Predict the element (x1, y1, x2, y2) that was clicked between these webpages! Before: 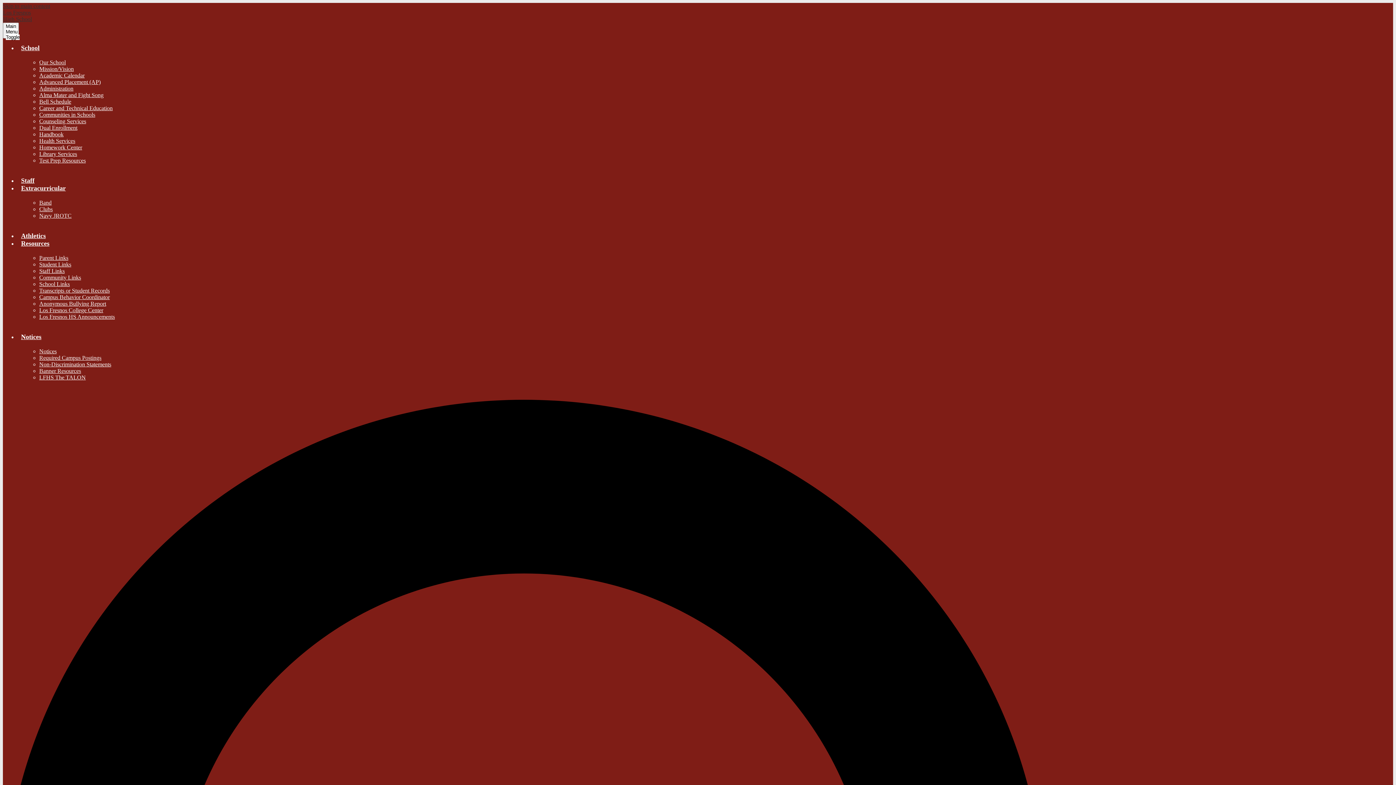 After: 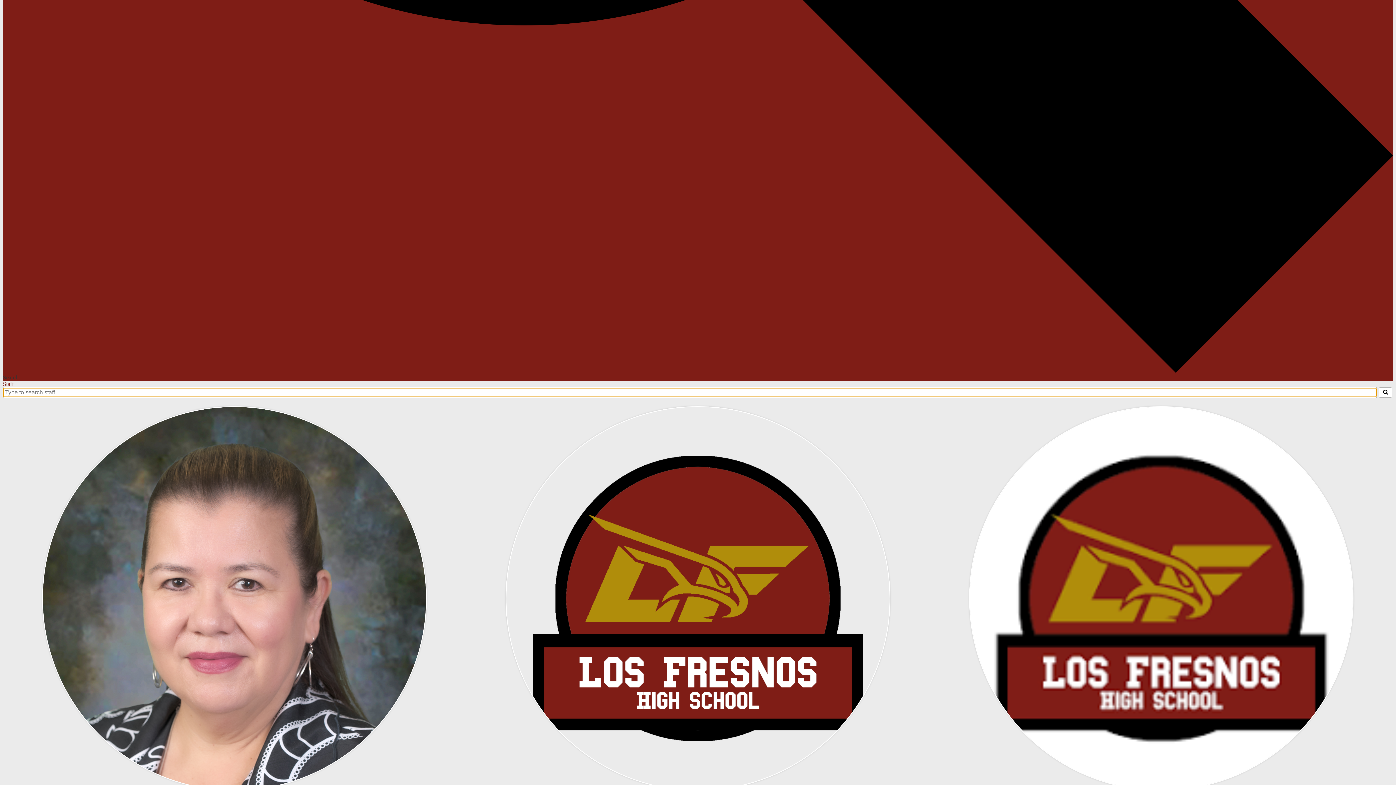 Action: label: Staff bbox: (17, 177, 38, 184)